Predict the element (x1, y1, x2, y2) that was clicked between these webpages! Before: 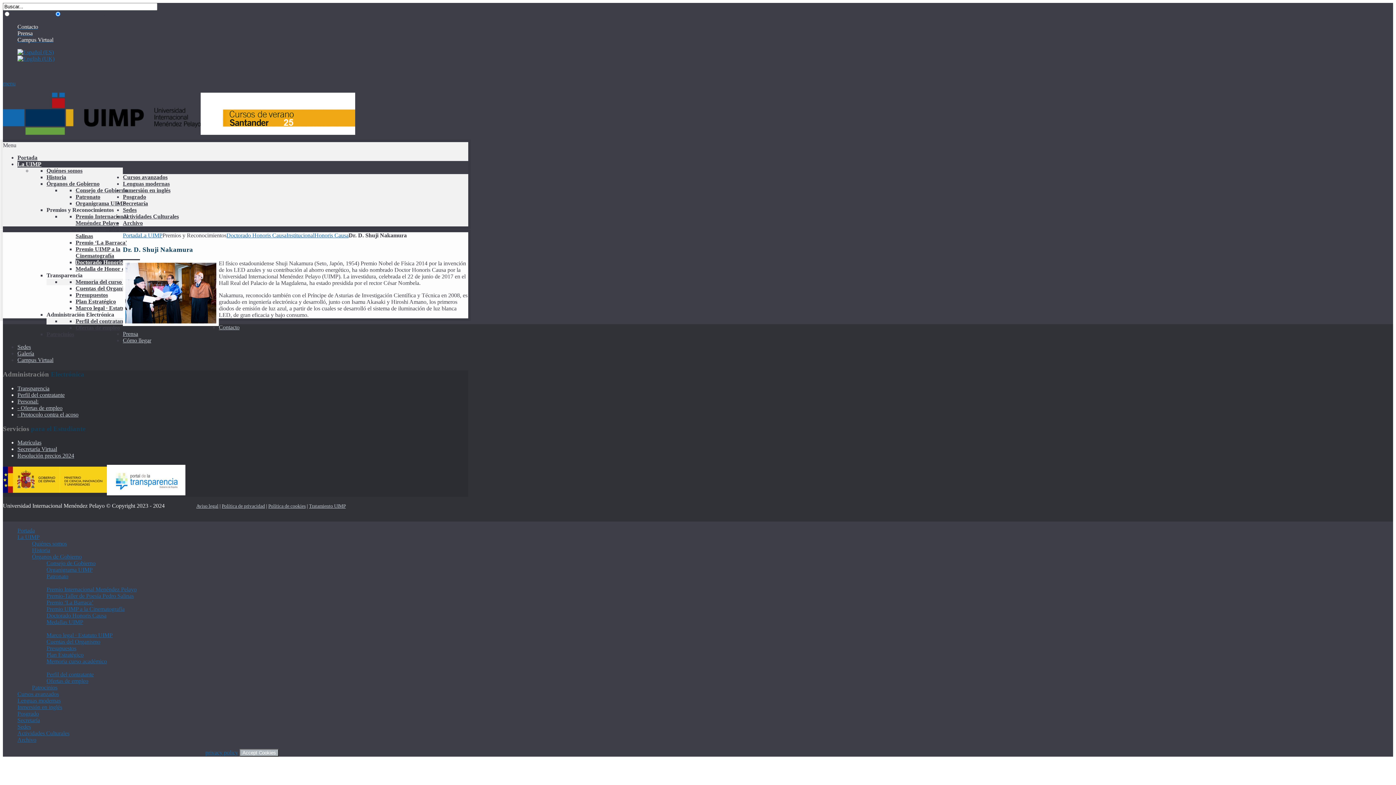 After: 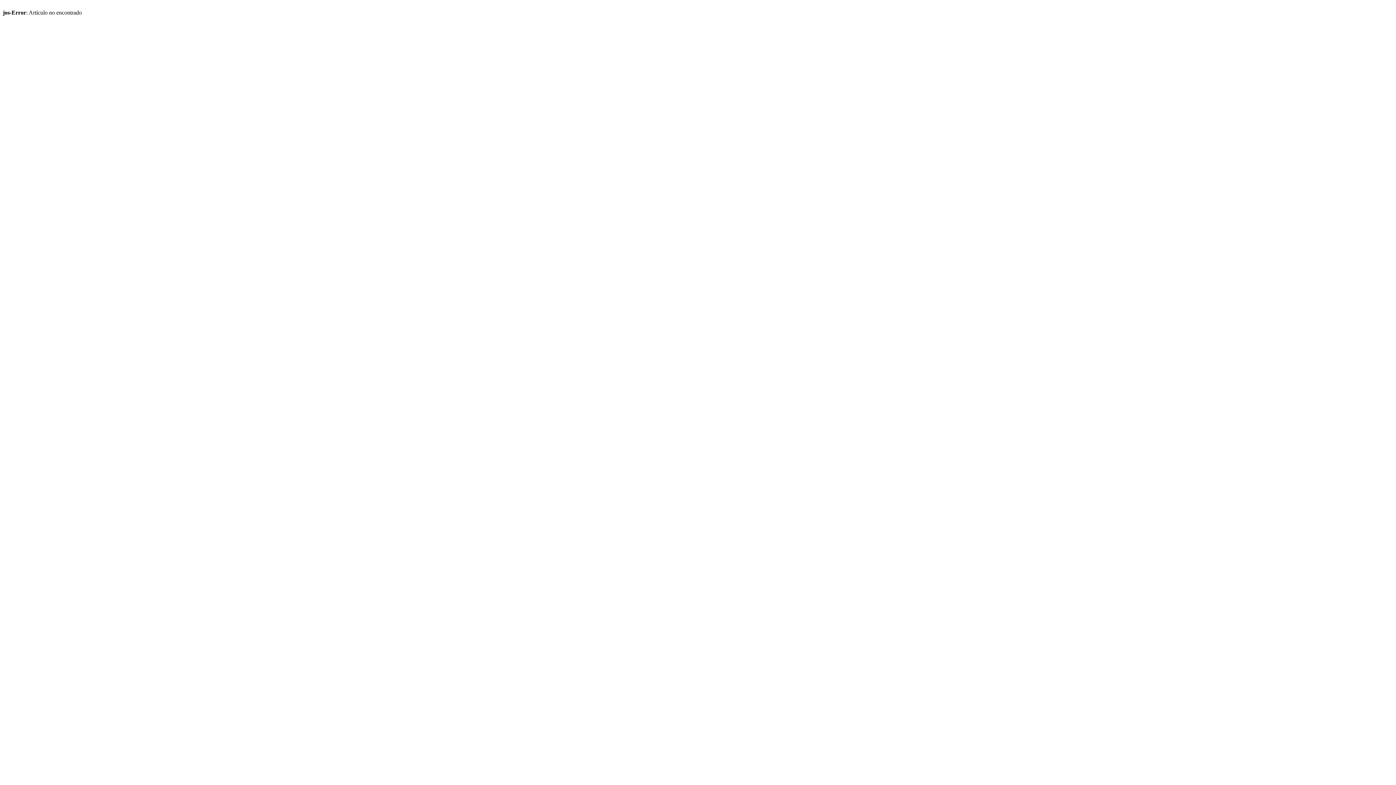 Action: label: Doctorado Honoris Causa bbox: (46, 612, 106, 619)